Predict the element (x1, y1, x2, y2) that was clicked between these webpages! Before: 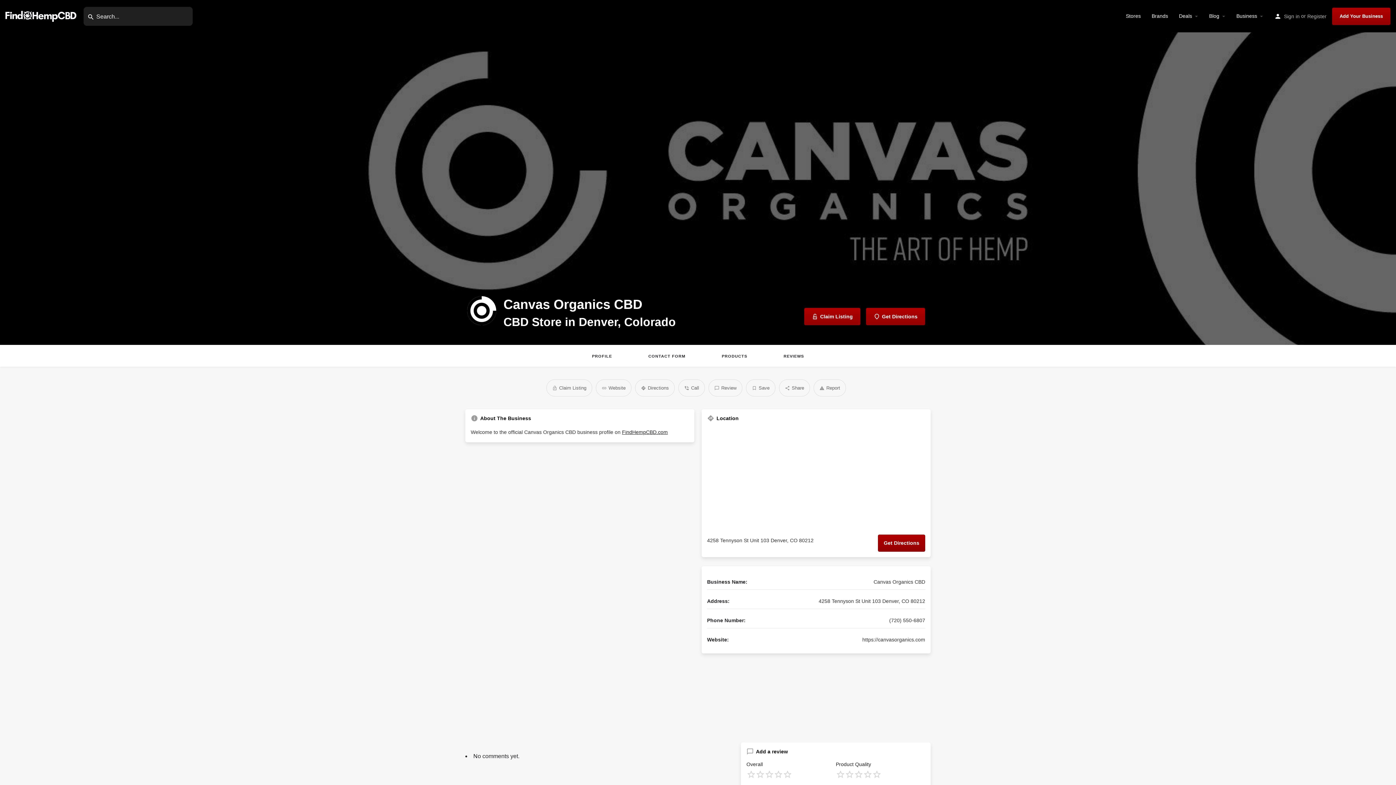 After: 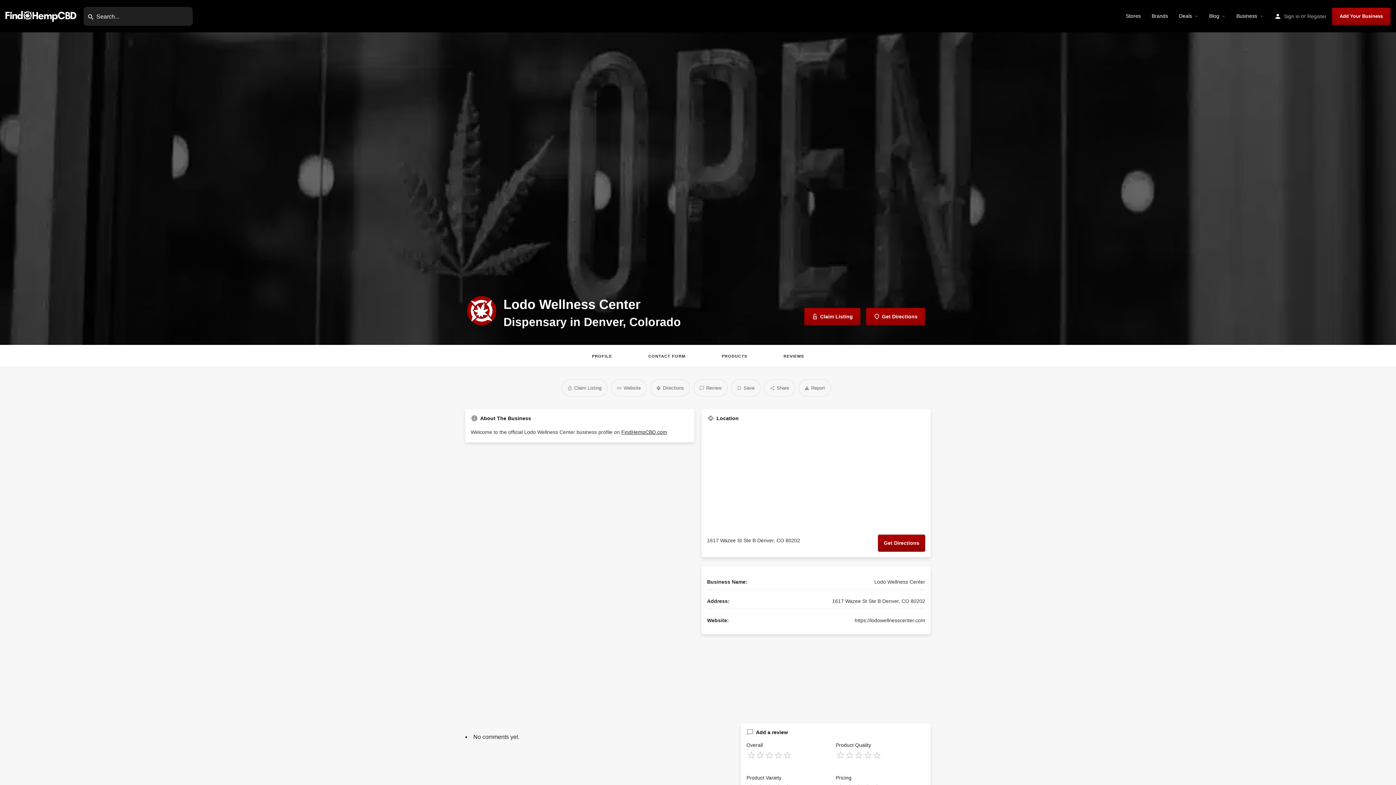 Action: label: Lodo Wellness Center
1617 Wazee St Ste B Denver, Denver, CO bbox: (780, 728, 930, 805)